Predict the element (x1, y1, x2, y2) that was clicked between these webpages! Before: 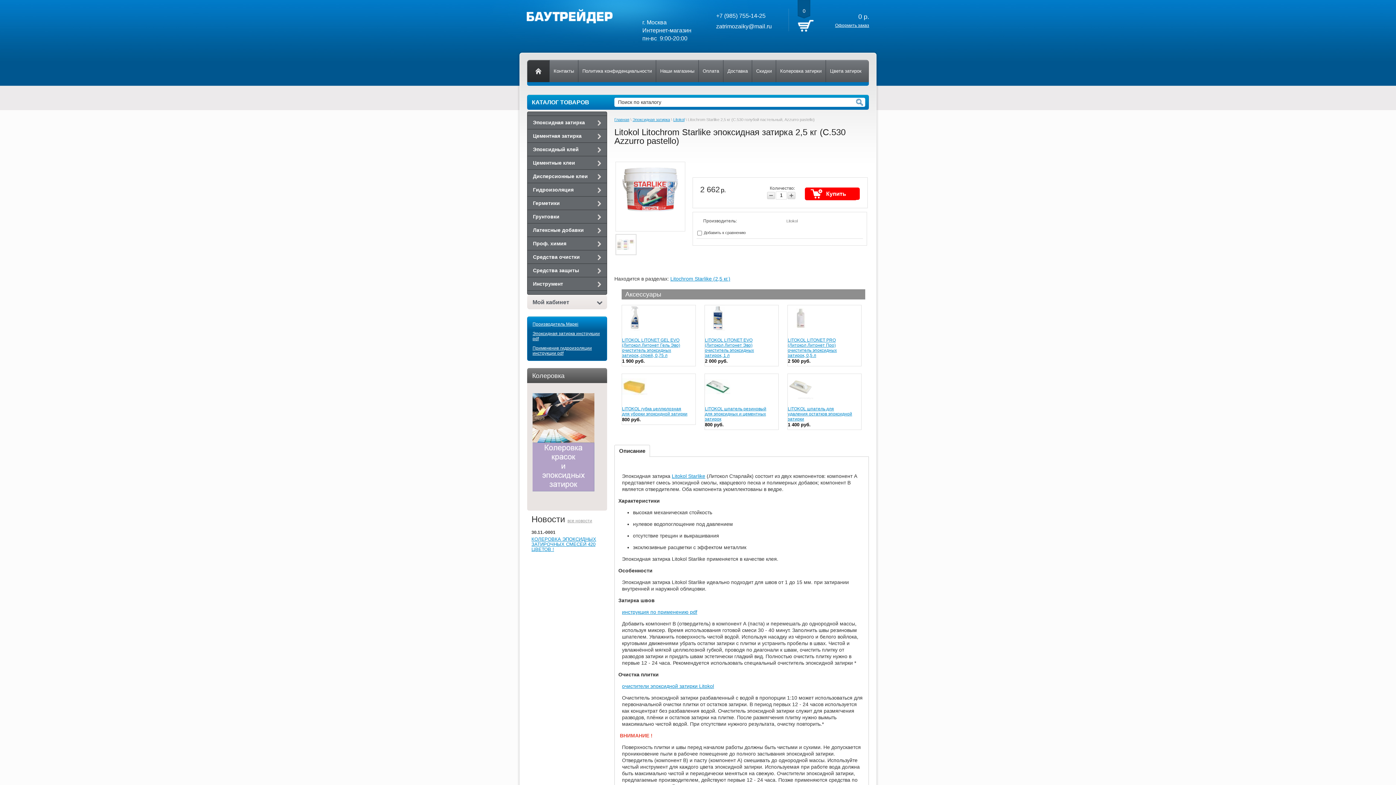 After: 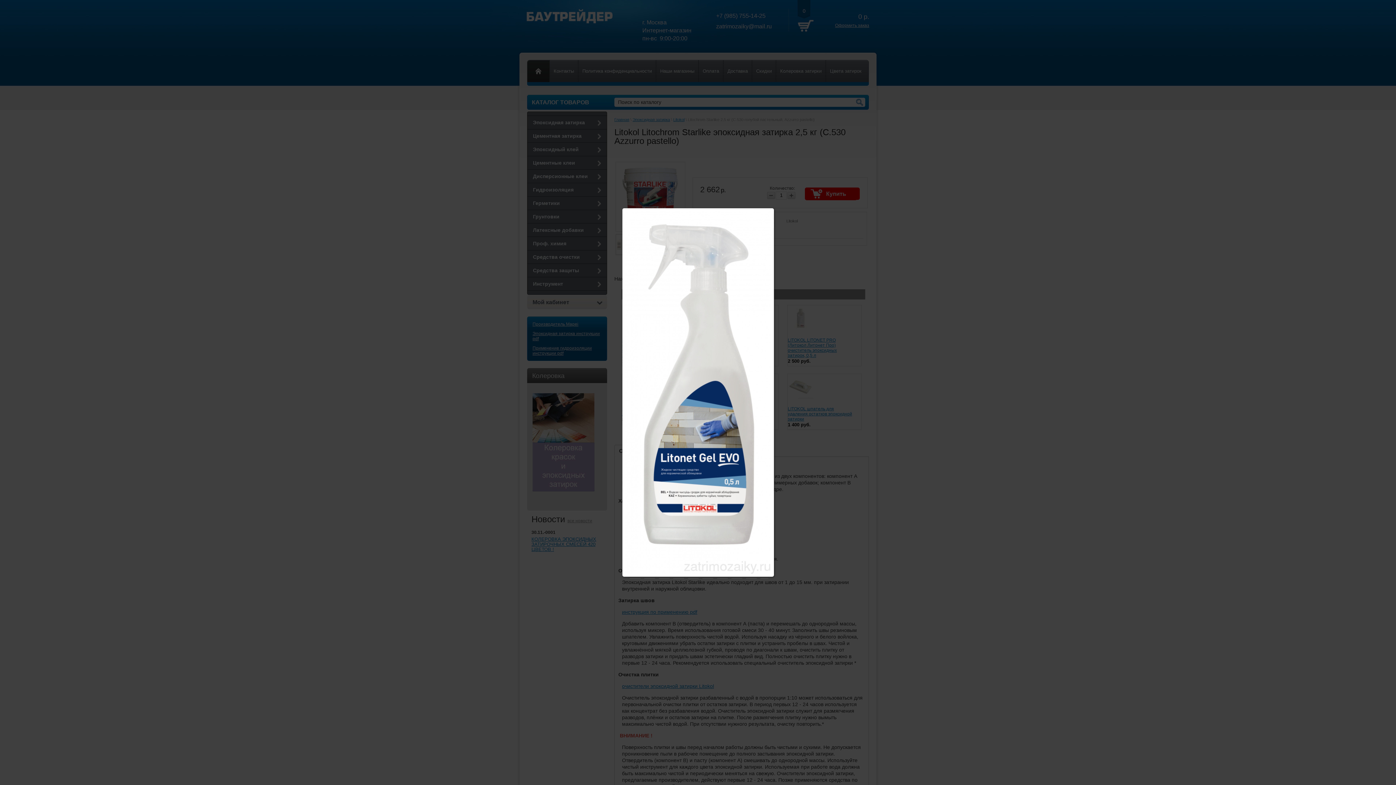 Action: bbox: (622, 326, 647, 332)